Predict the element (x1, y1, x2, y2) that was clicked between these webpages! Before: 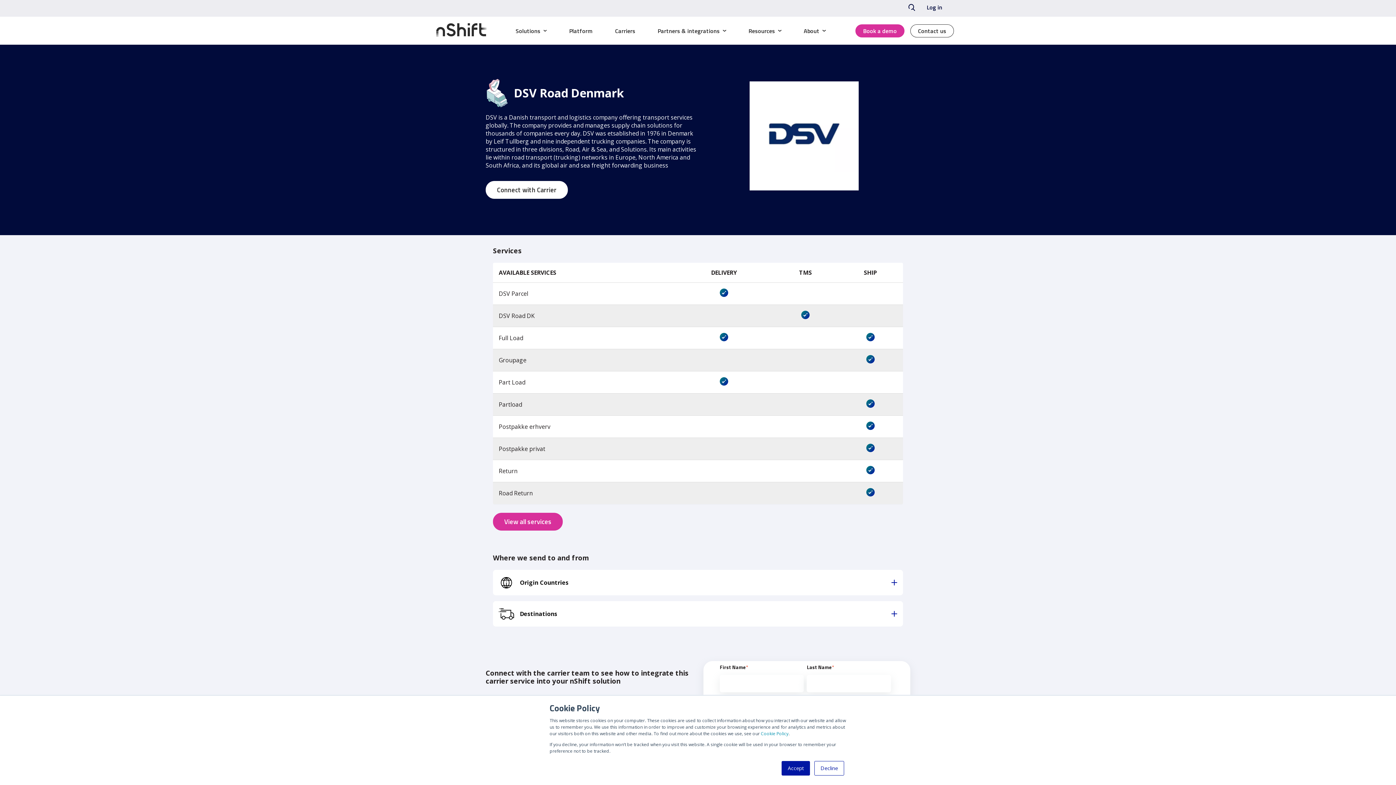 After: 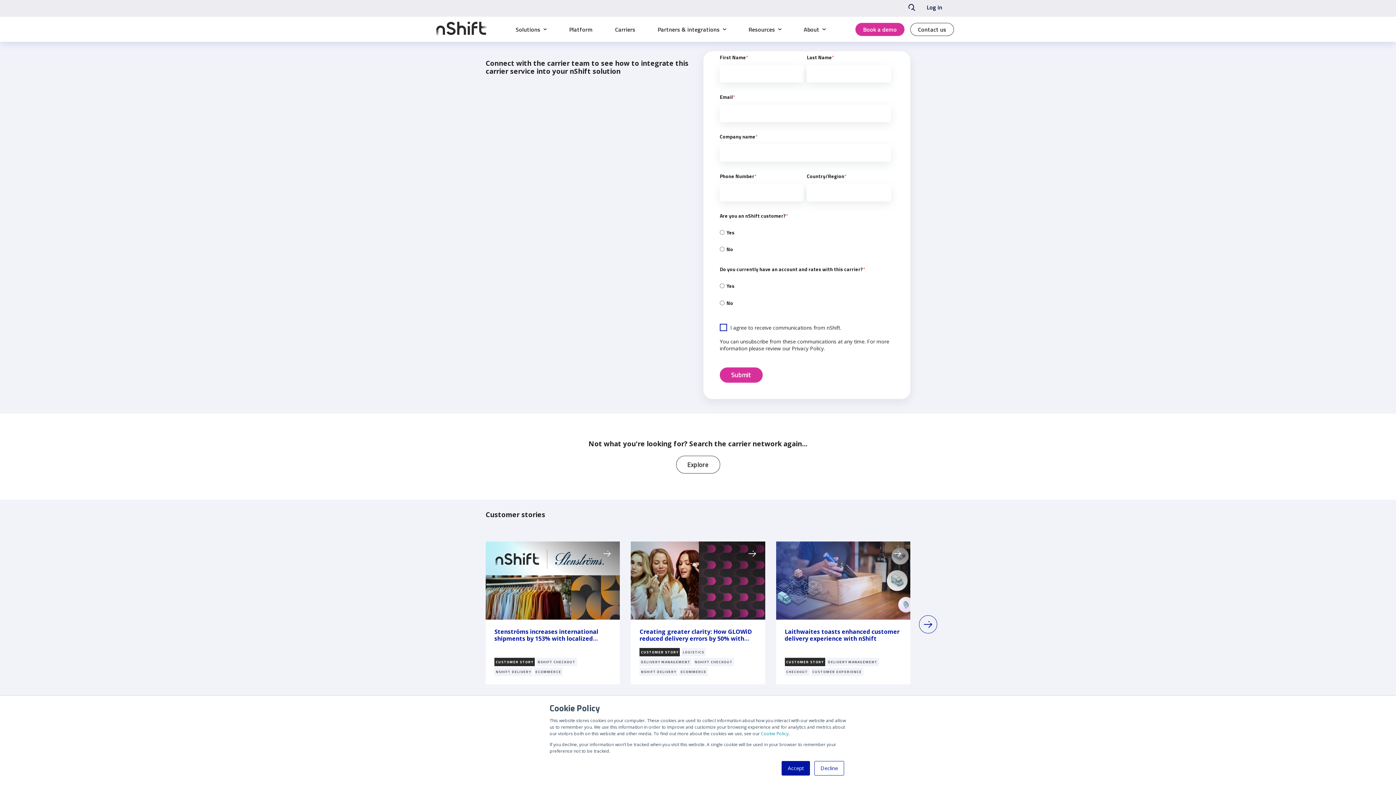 Action: bbox: (485, 181, 568, 198) label: Connect with Carrier